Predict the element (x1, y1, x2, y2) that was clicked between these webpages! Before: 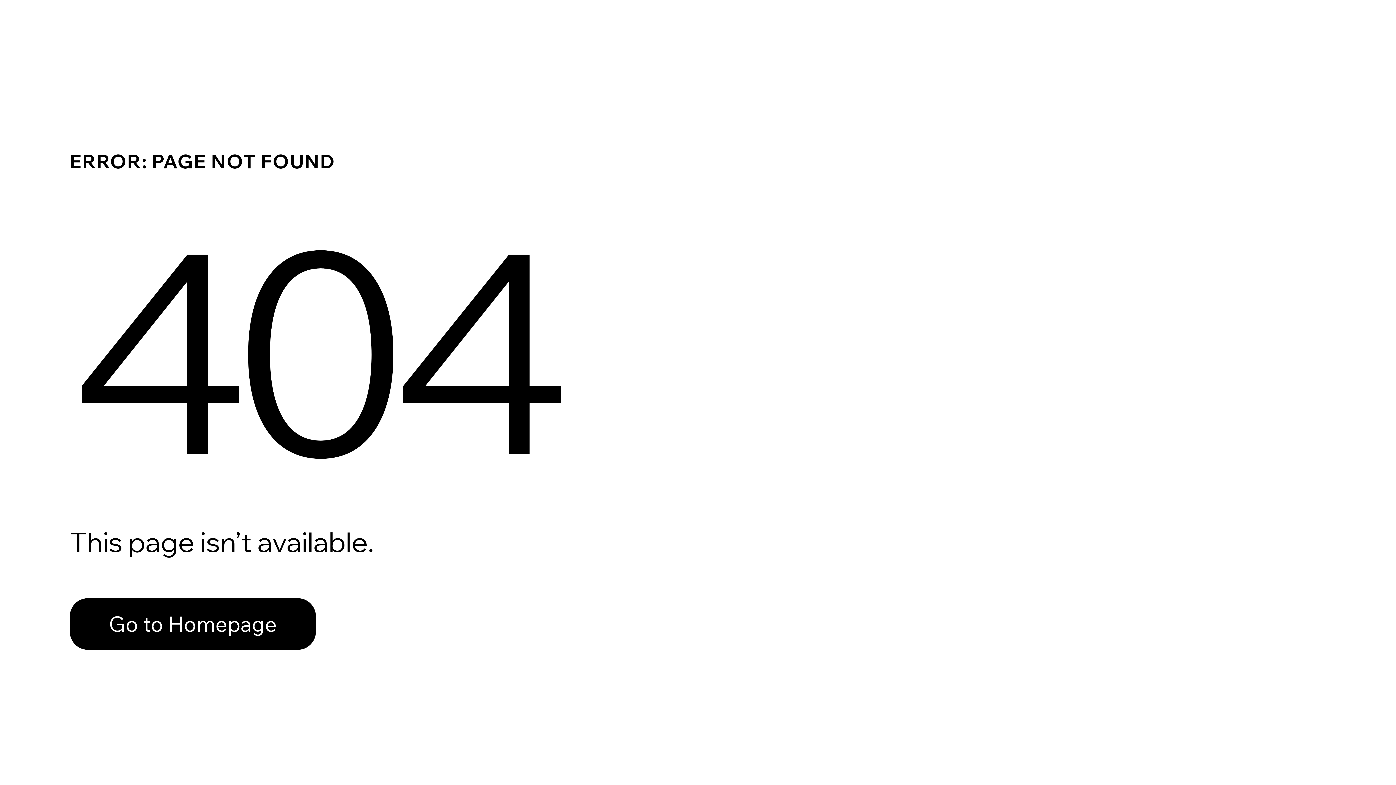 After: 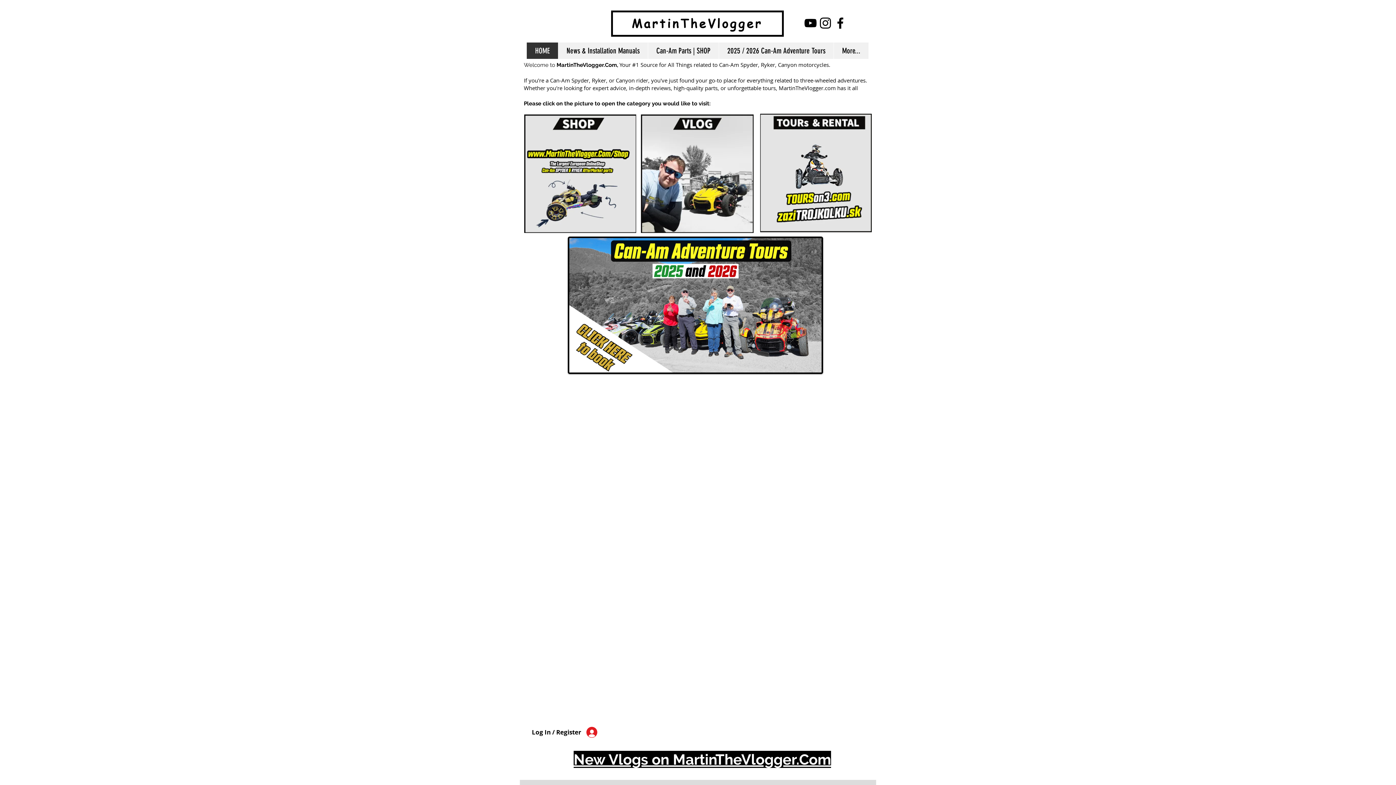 Action: bbox: (69, 598, 316, 650) label: Go to Homepage